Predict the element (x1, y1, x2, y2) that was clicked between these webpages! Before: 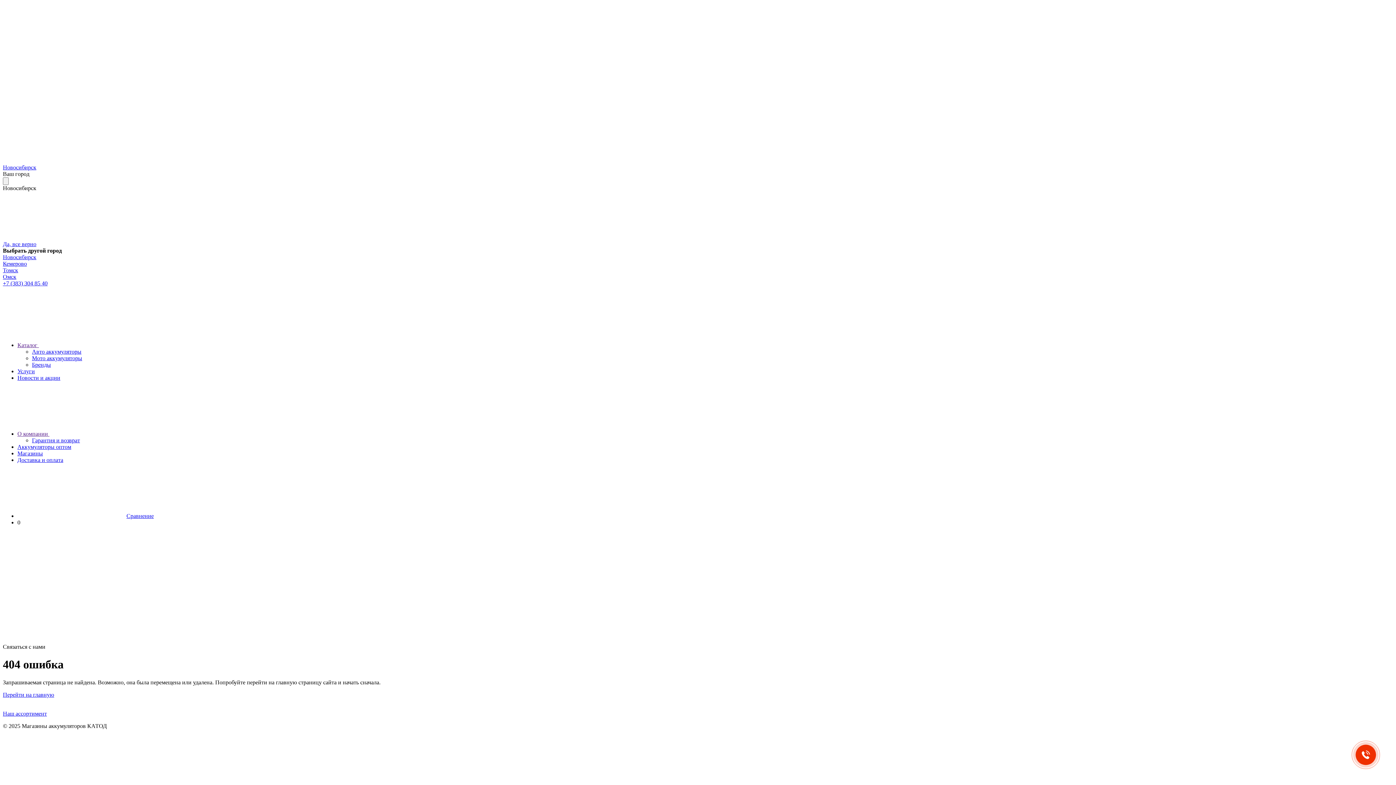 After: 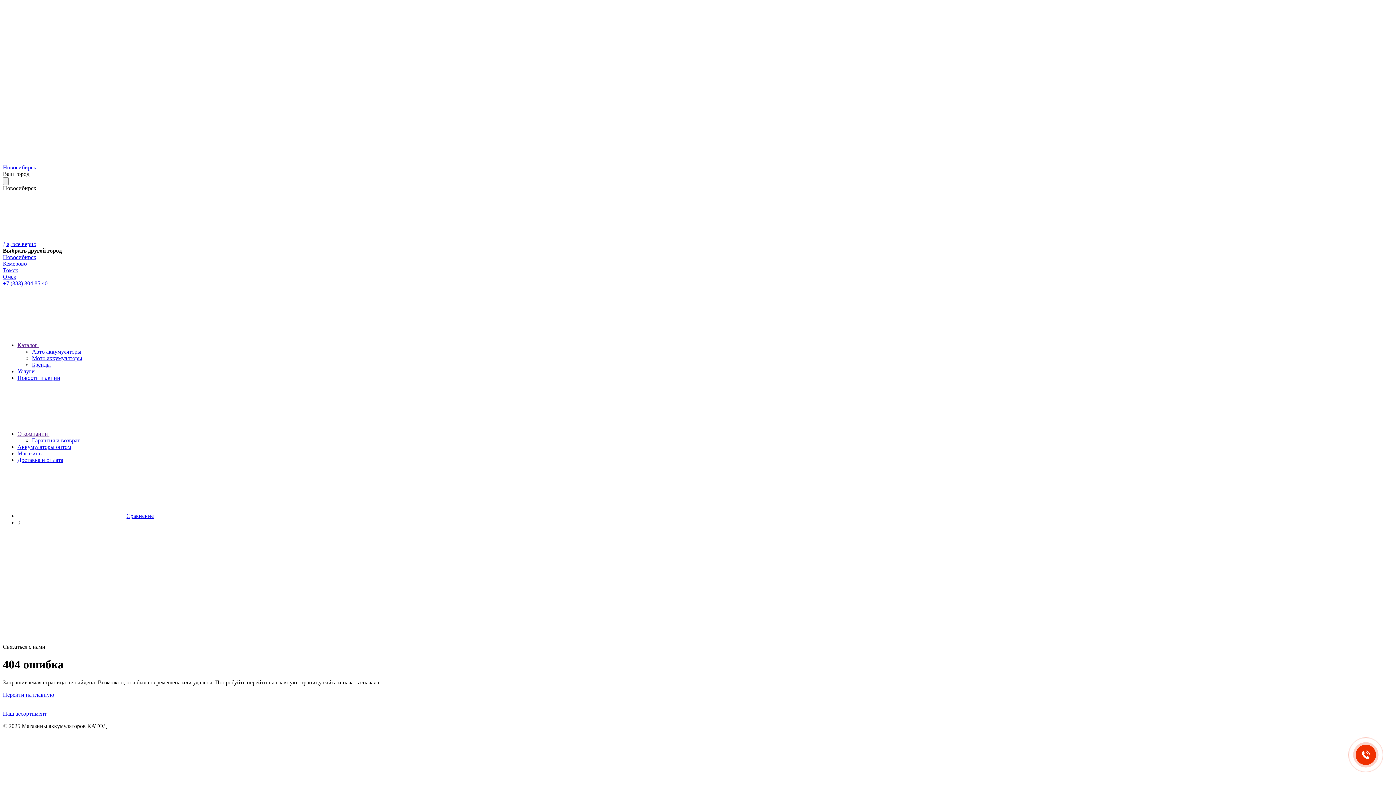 Action: bbox: (2, 280, 47, 286) label: +7 (383) 304 85 40